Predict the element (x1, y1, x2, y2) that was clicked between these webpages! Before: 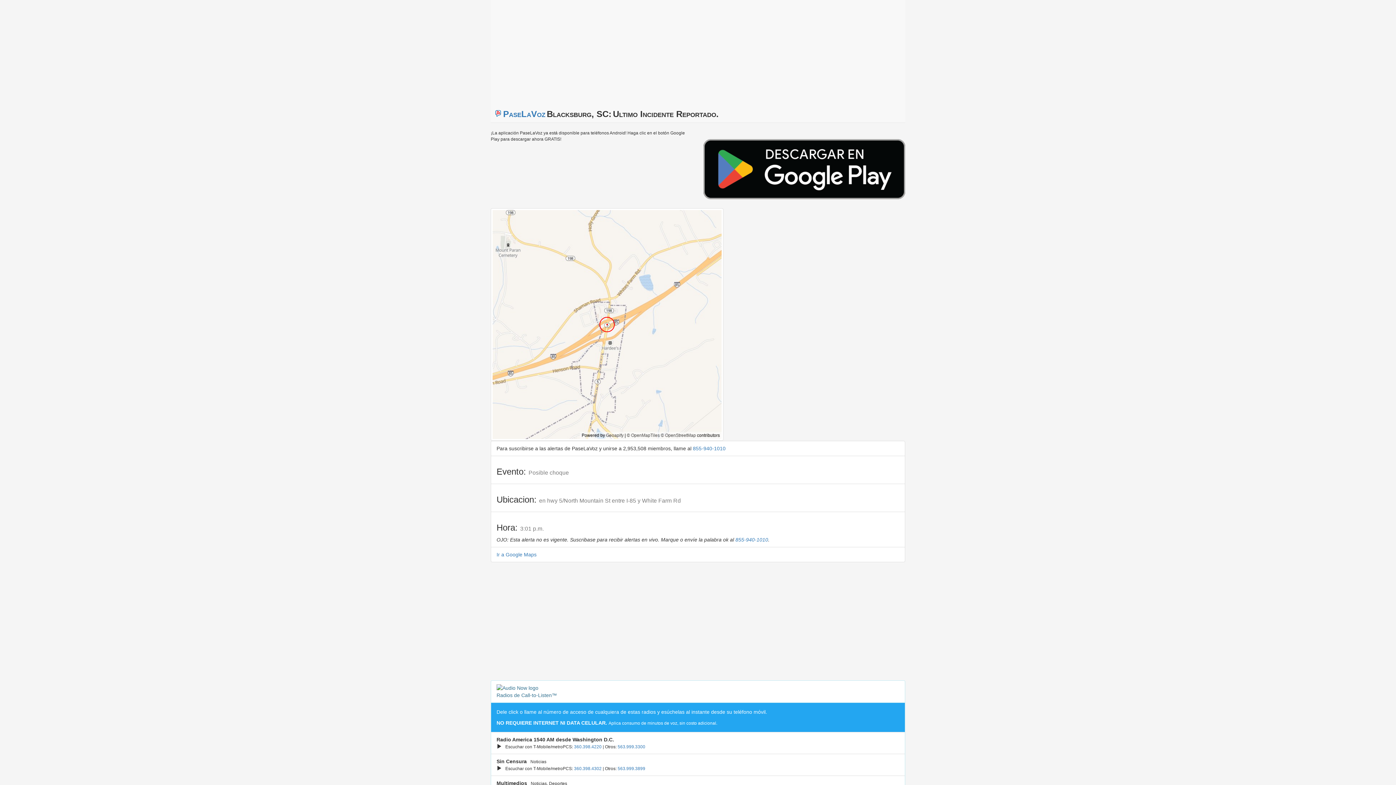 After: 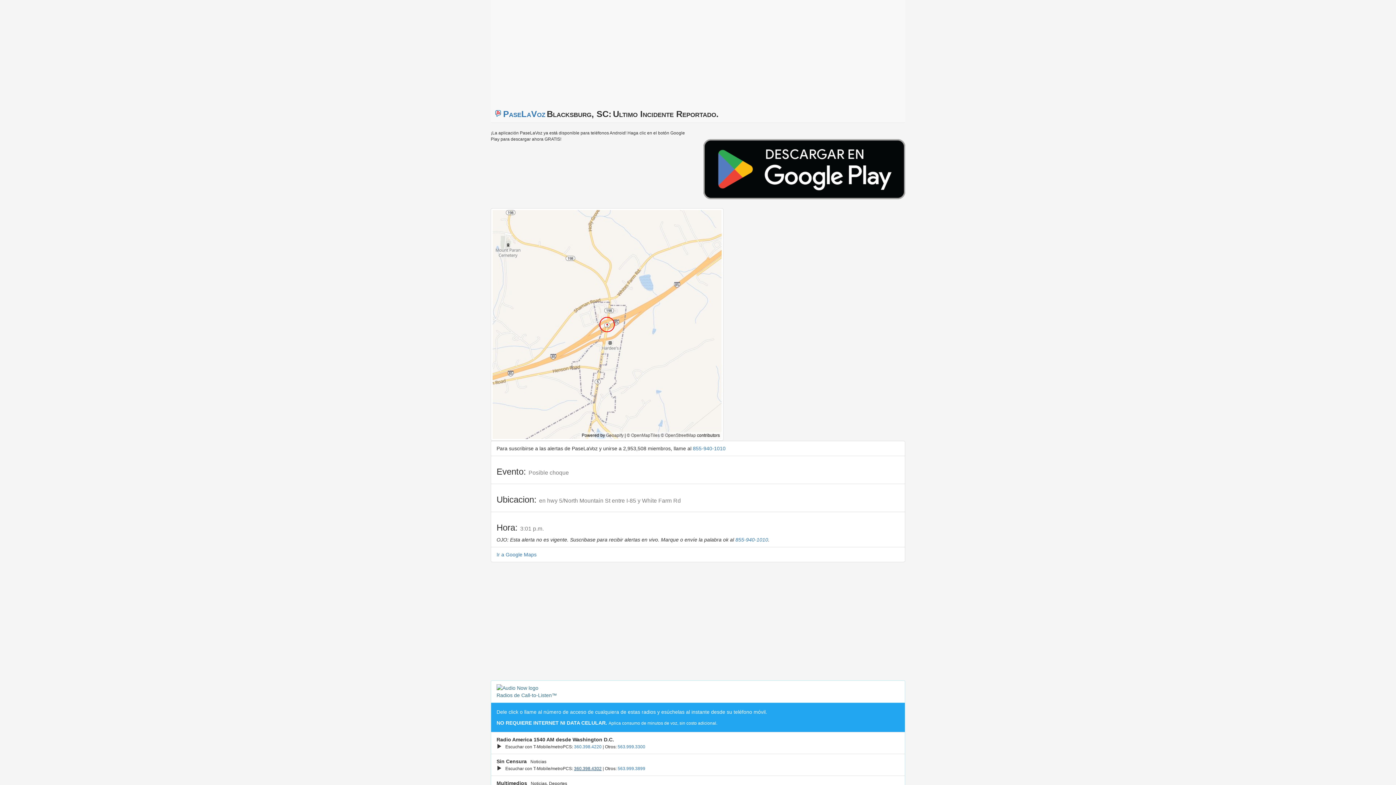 Action: label: 360.398.4302 bbox: (574, 766, 601, 771)